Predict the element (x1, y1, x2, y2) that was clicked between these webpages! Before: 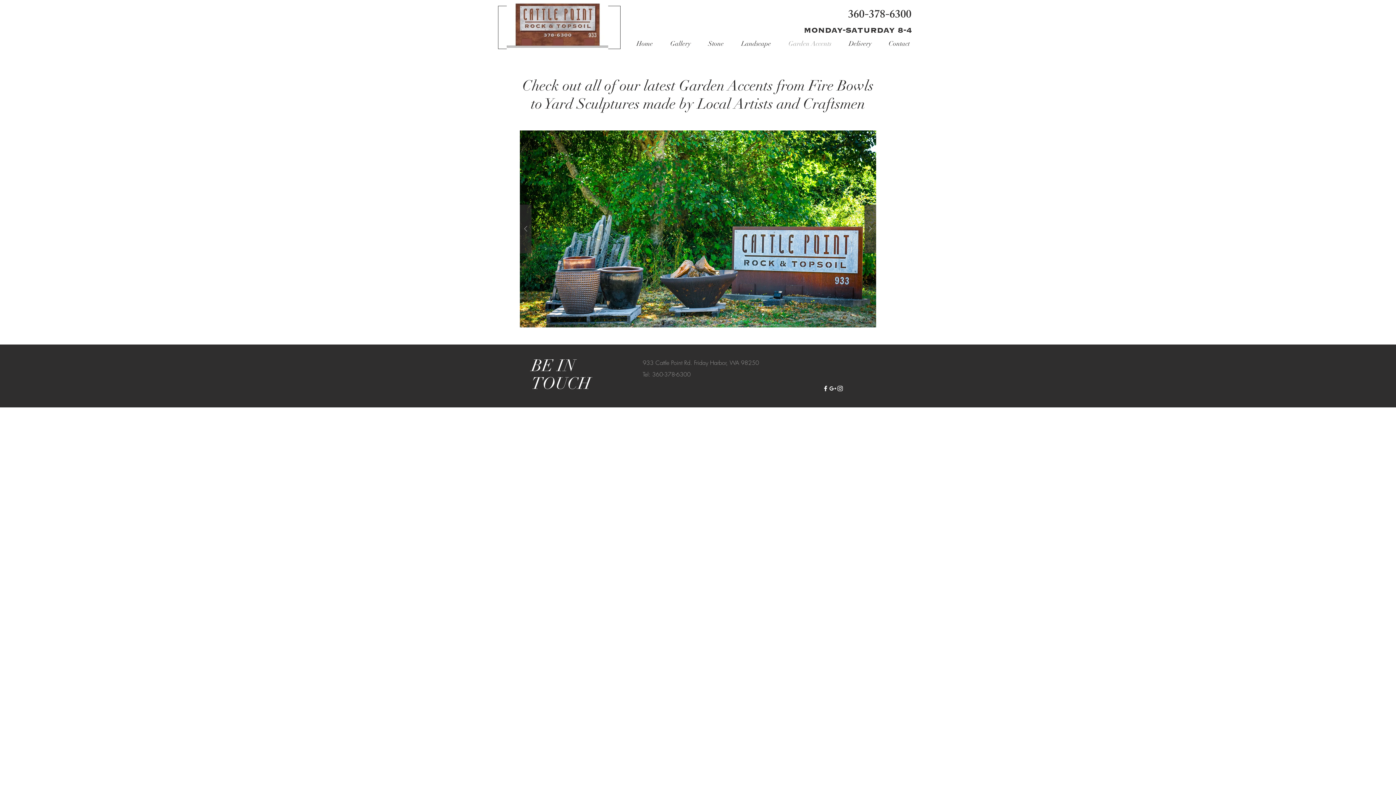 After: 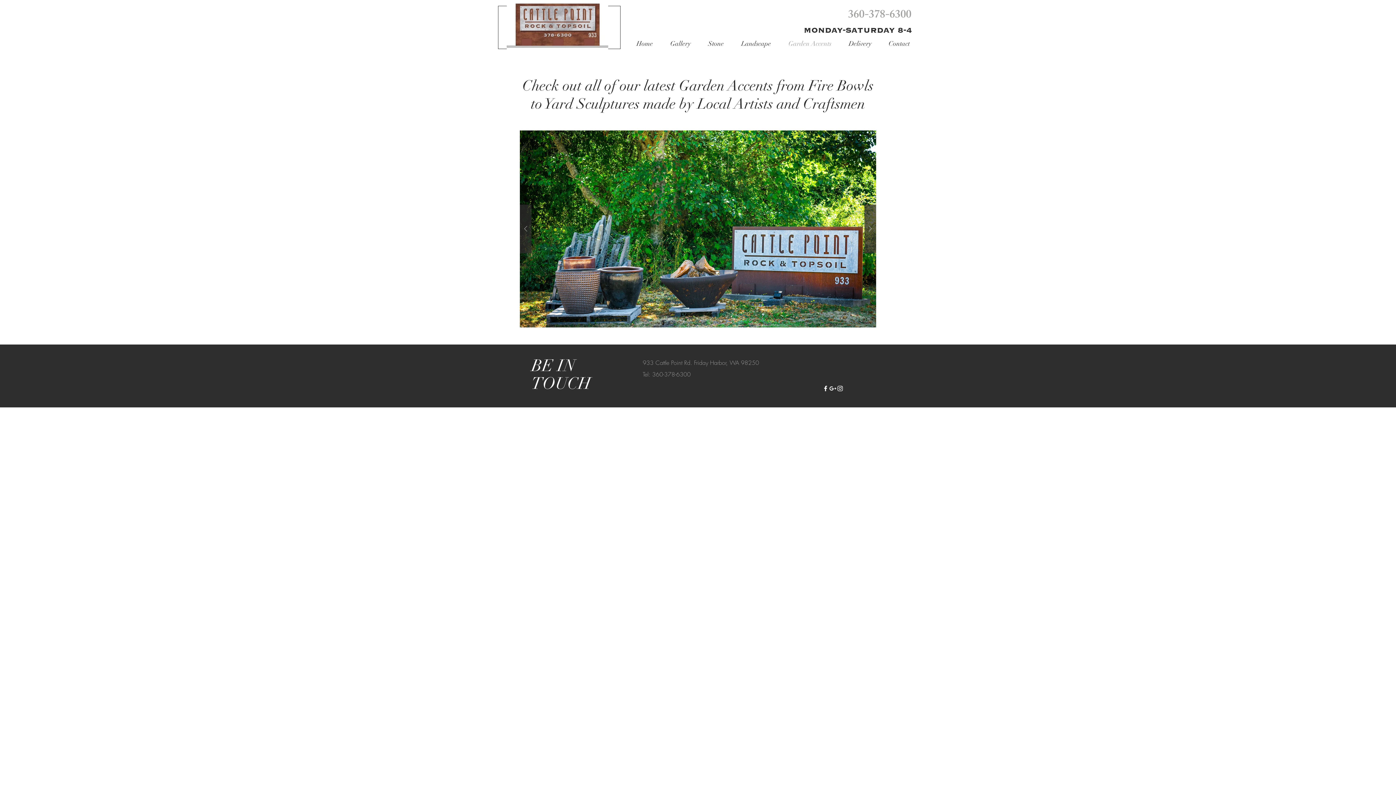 Action: bbox: (840, 1, 979, 29) label: 360-378-6300